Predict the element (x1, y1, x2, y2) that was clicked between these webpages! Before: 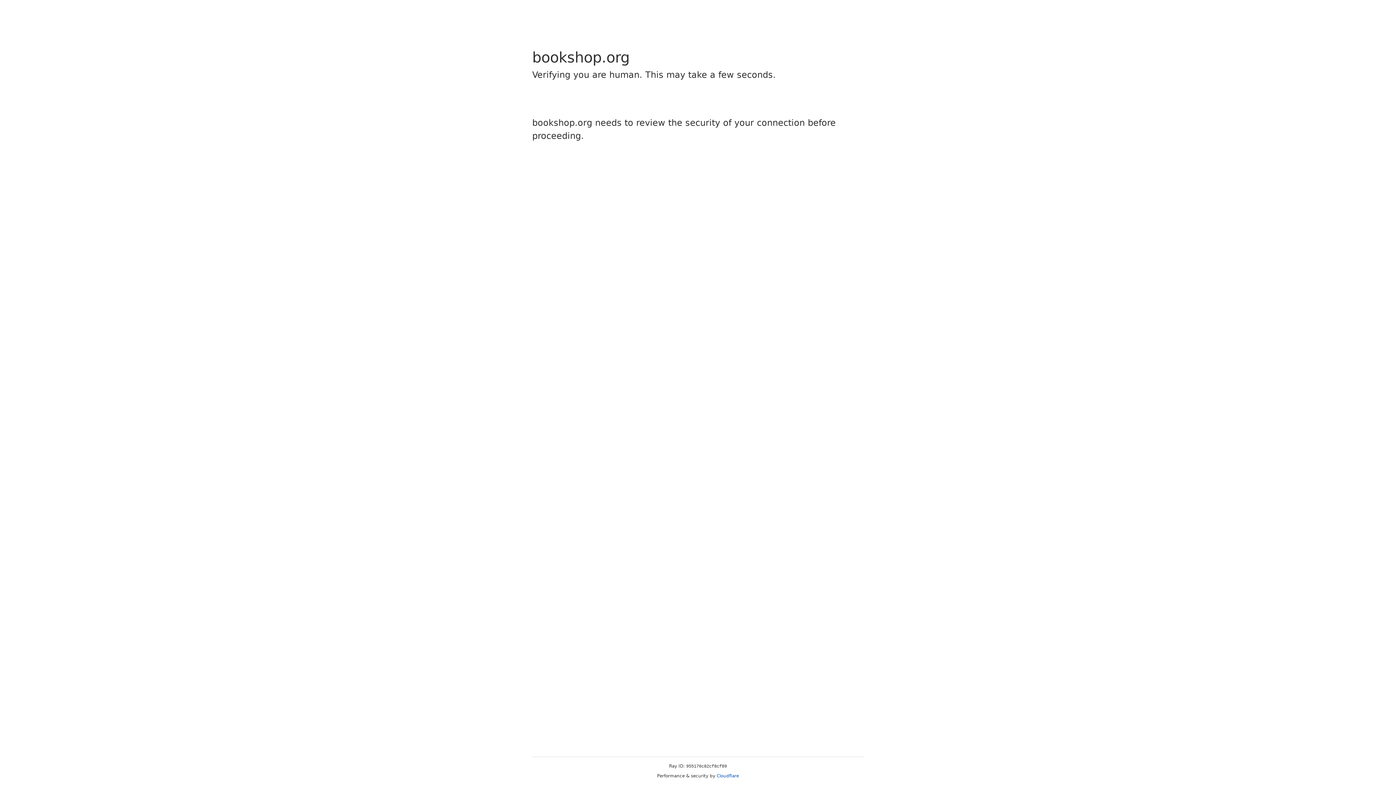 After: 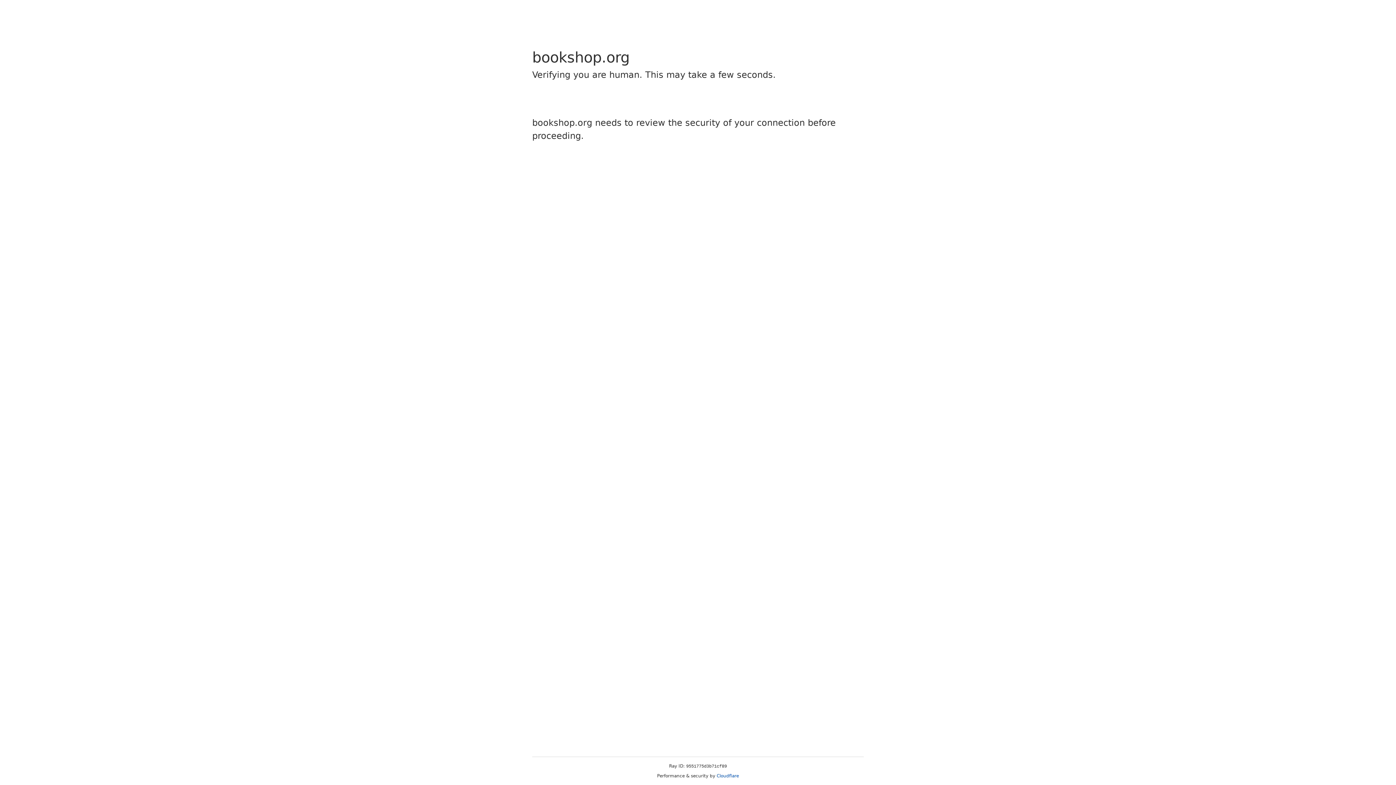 Action: bbox: (716, 773, 739, 778) label: Cloudflare